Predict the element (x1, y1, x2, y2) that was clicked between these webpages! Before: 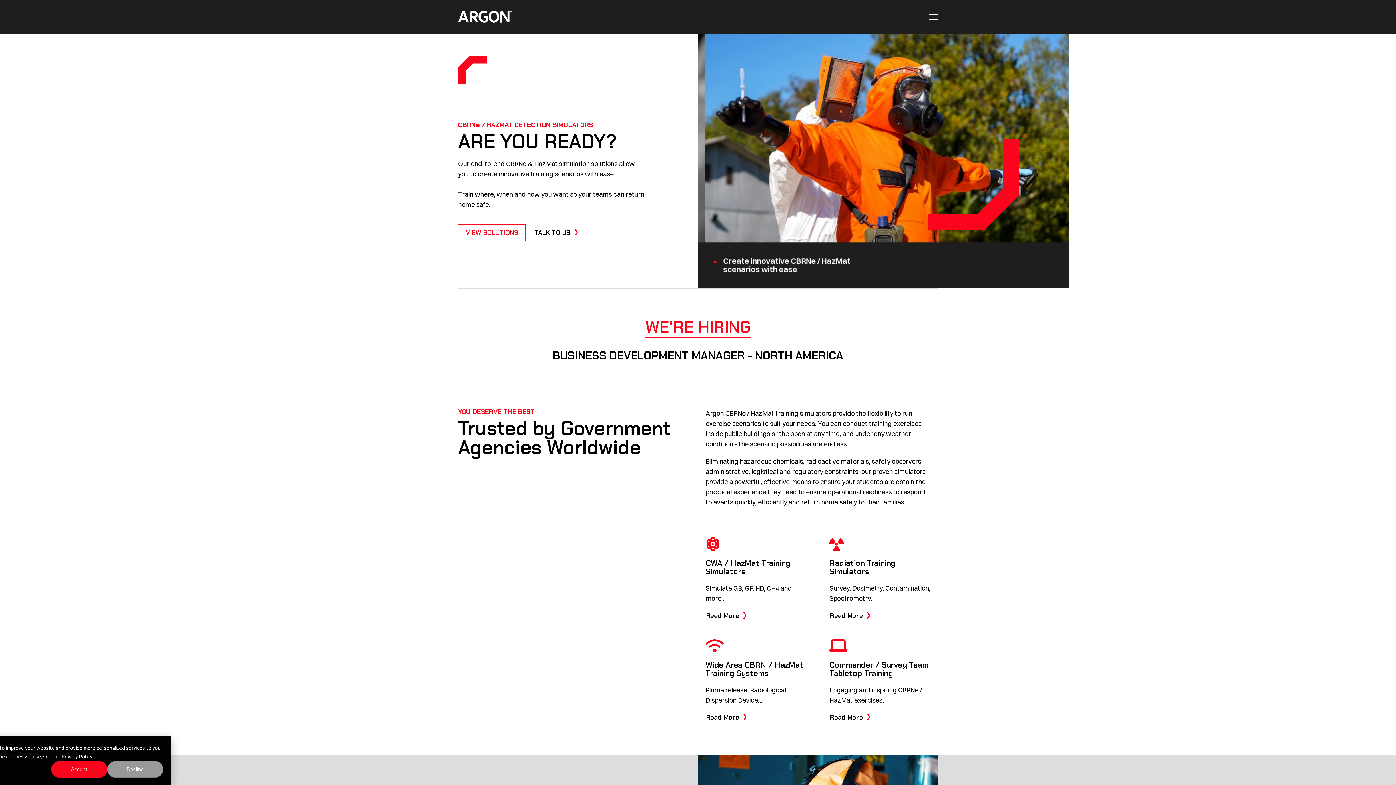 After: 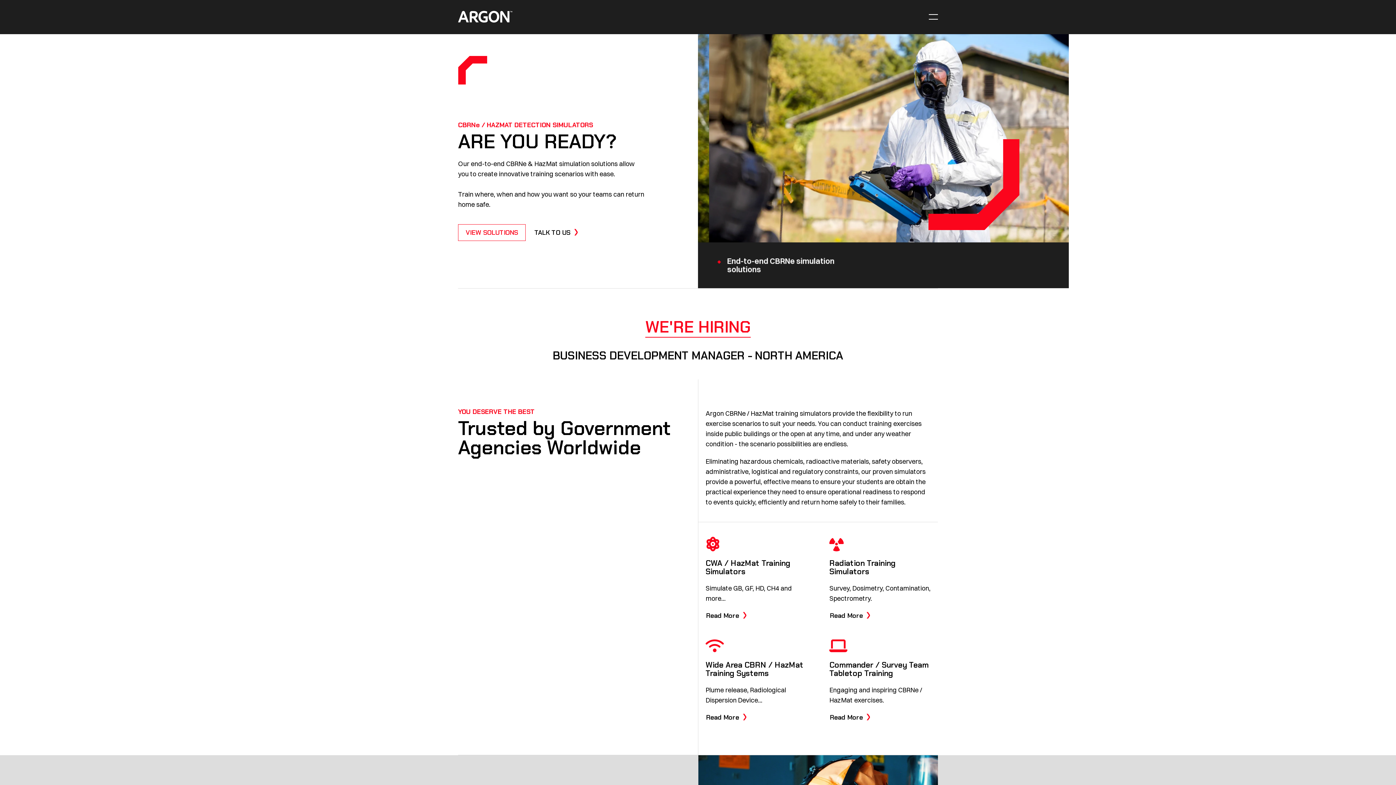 Action: bbox: (51, 761, 107, 778) label: Accept